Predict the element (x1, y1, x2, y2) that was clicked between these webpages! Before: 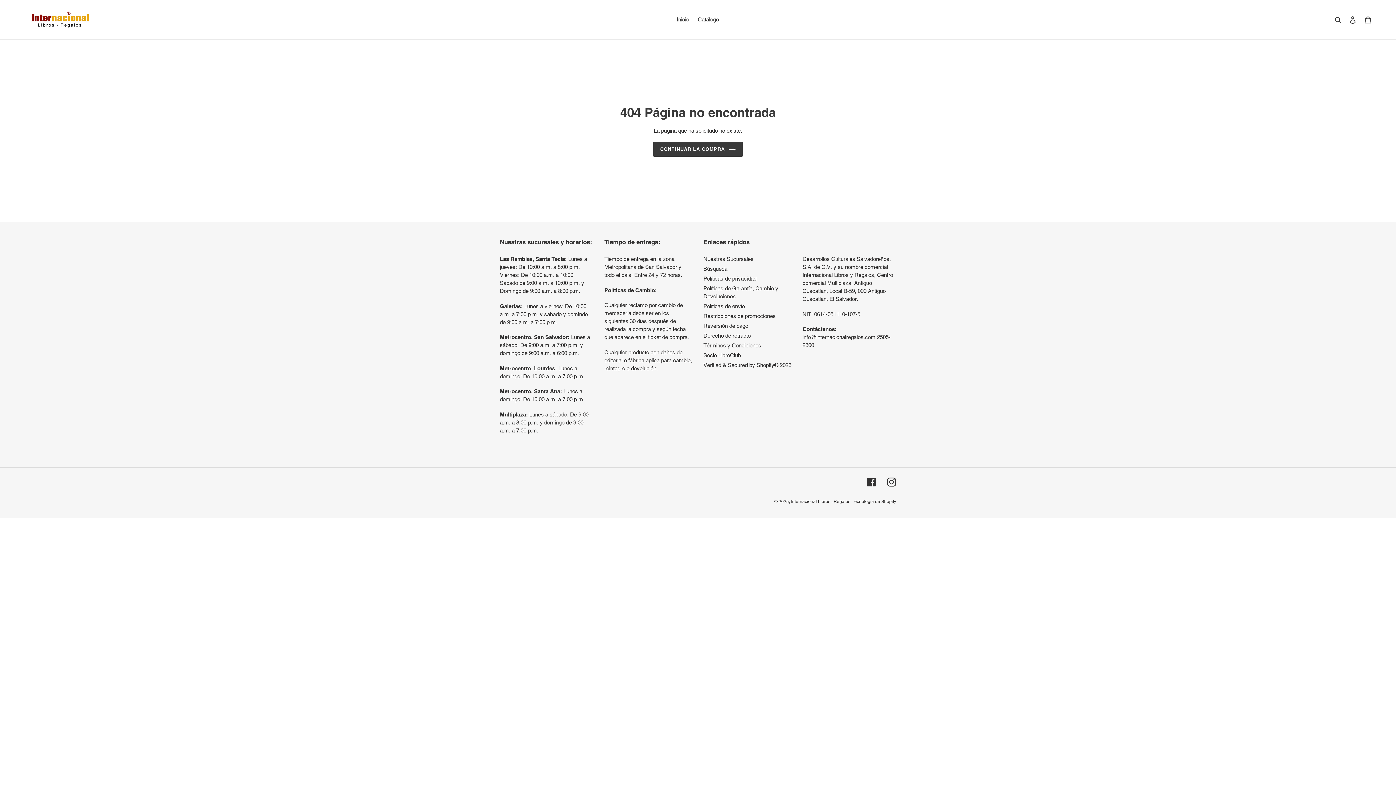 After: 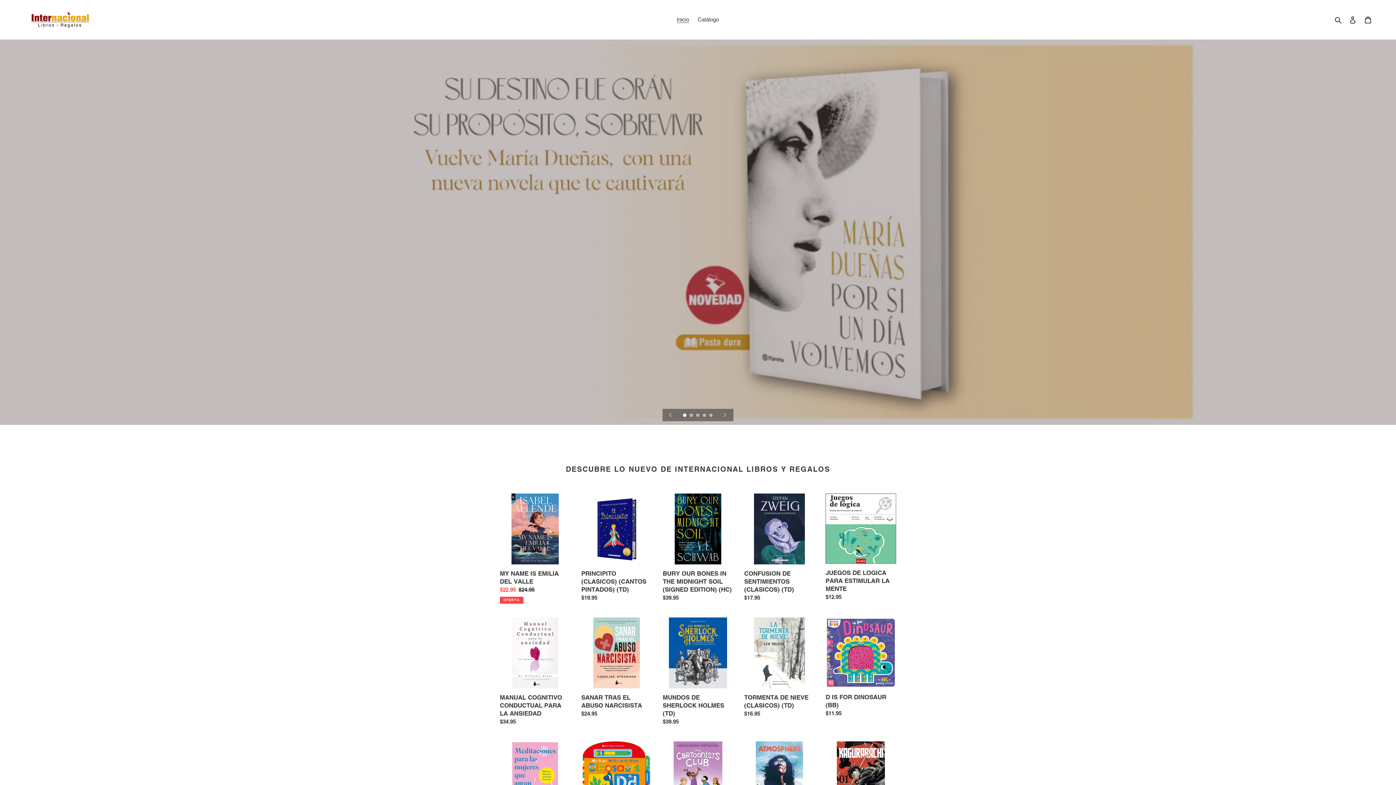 Action: bbox: (673, 14, 692, 24) label: Inicio